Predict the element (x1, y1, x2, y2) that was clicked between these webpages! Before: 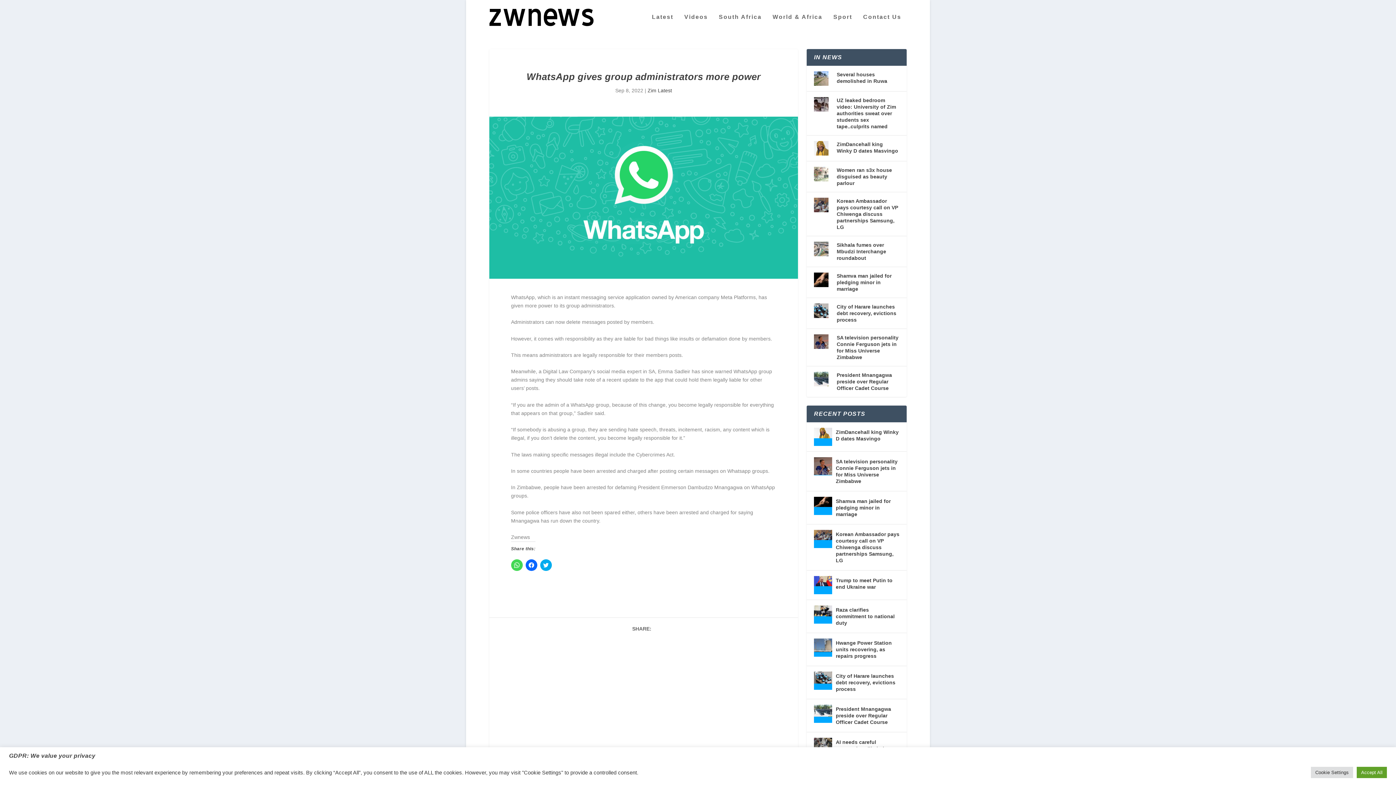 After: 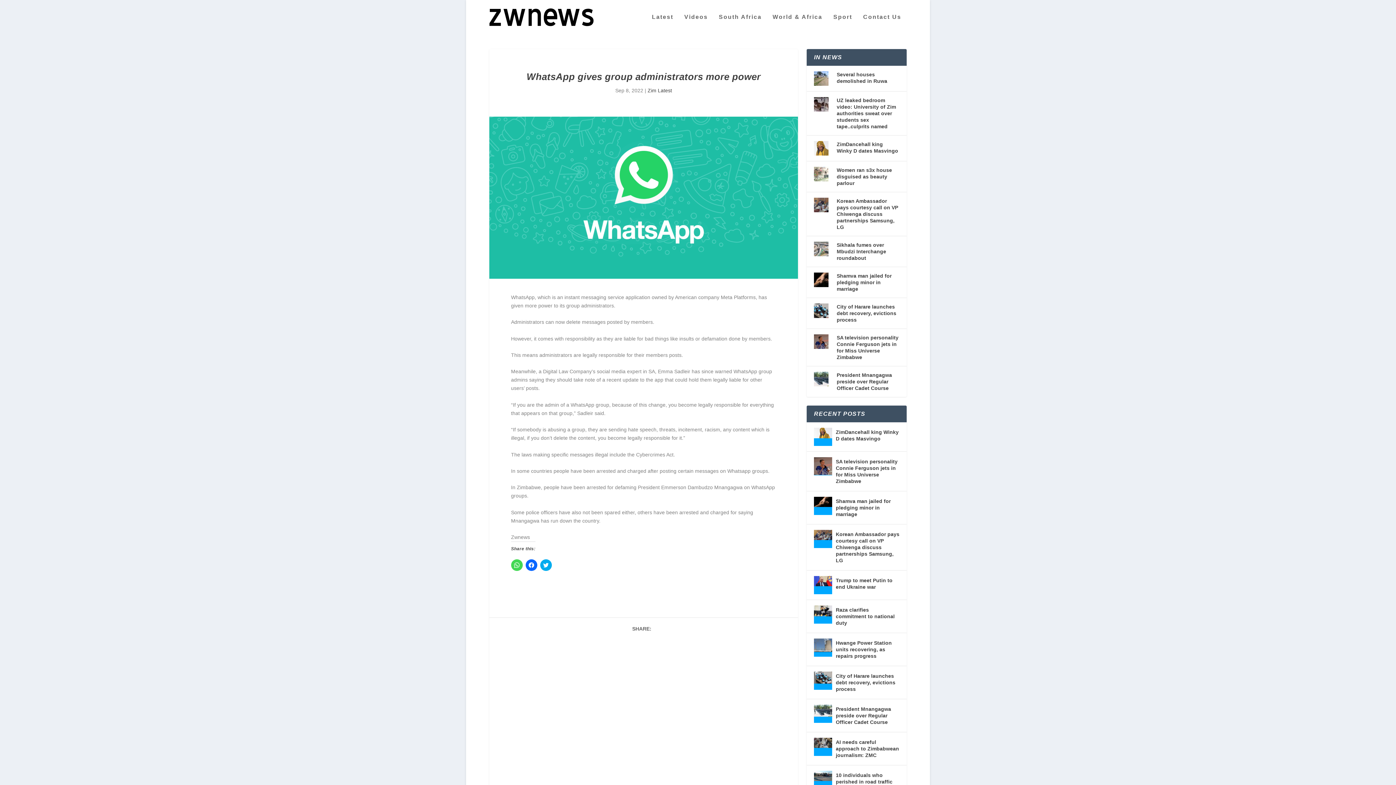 Action: bbox: (1357, 767, 1387, 778) label: Accept All